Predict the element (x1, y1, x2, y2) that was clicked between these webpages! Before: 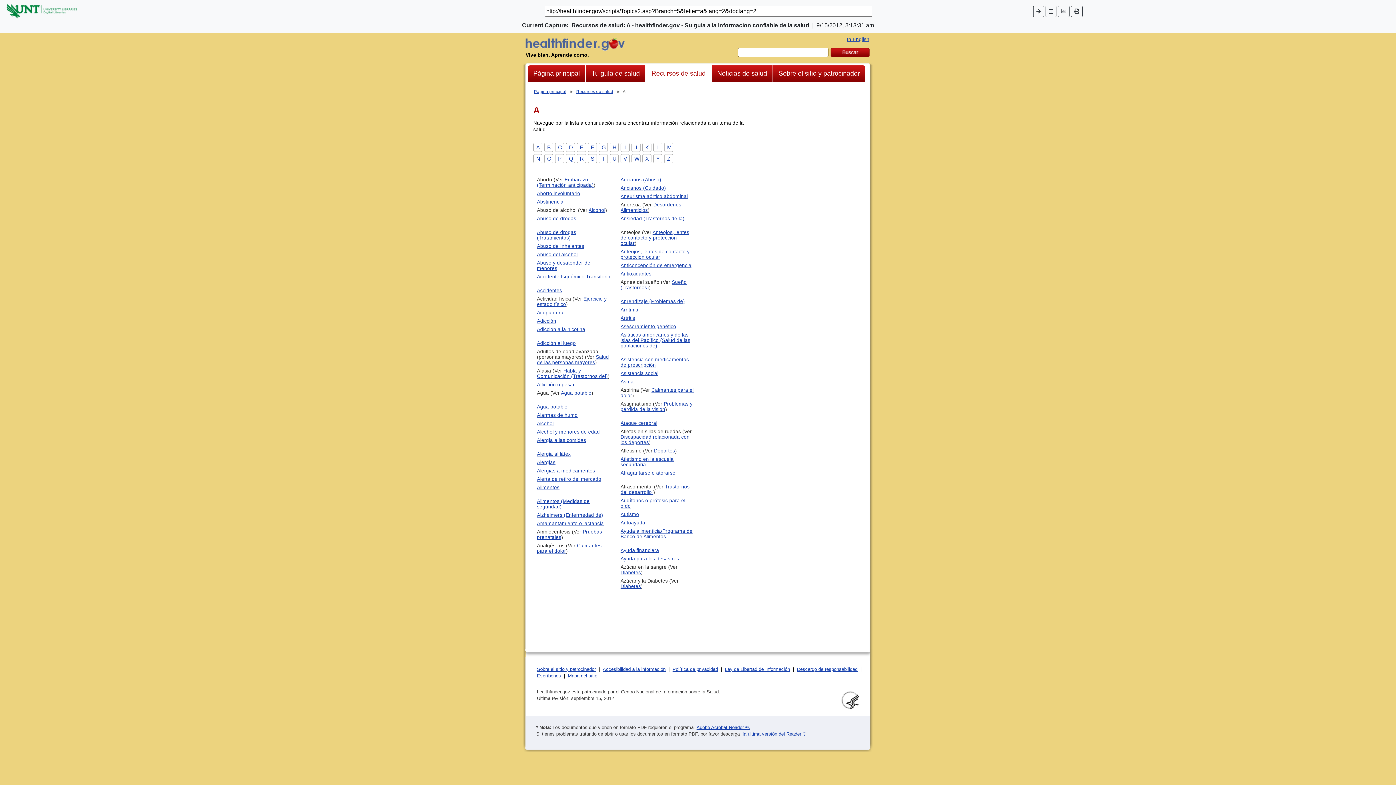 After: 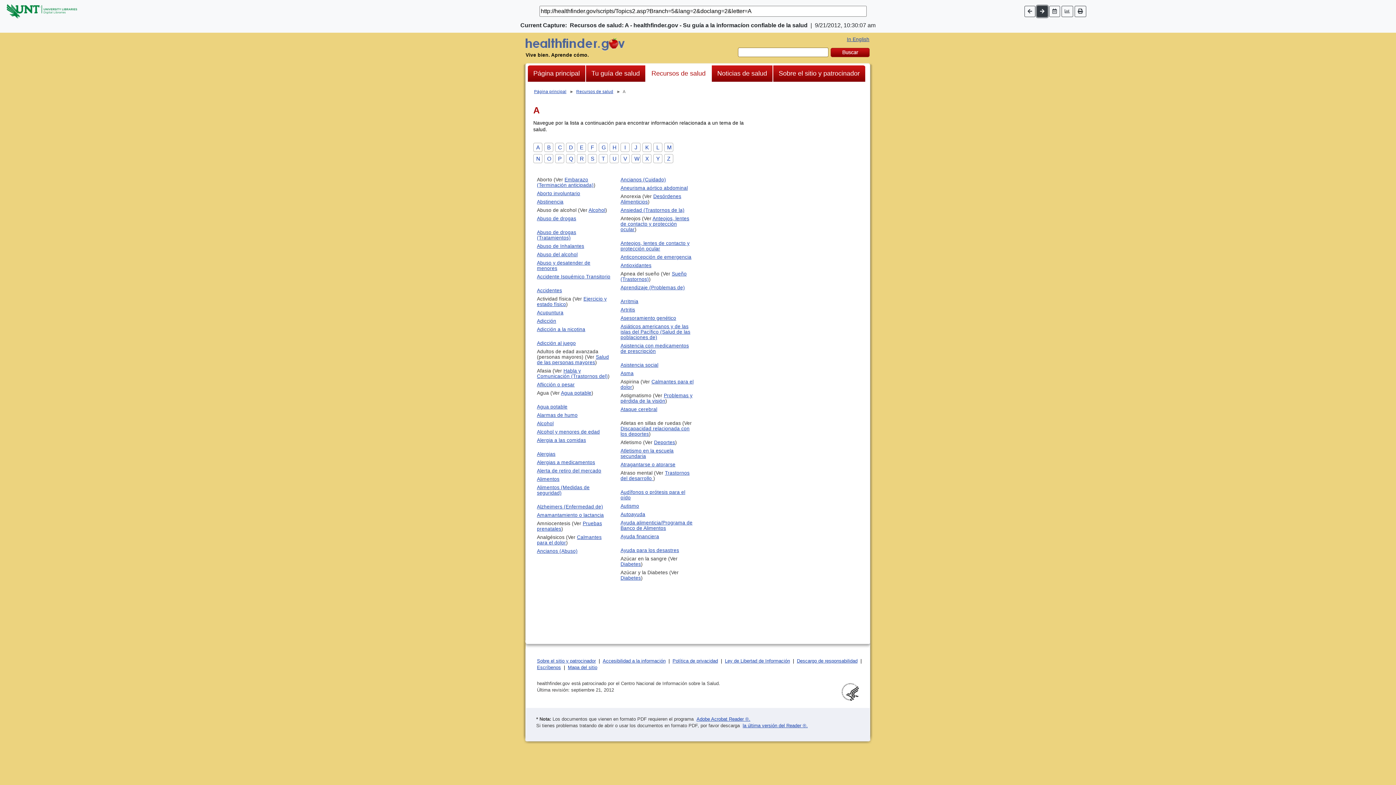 Action: bbox: (1033, 5, 1044, 16)